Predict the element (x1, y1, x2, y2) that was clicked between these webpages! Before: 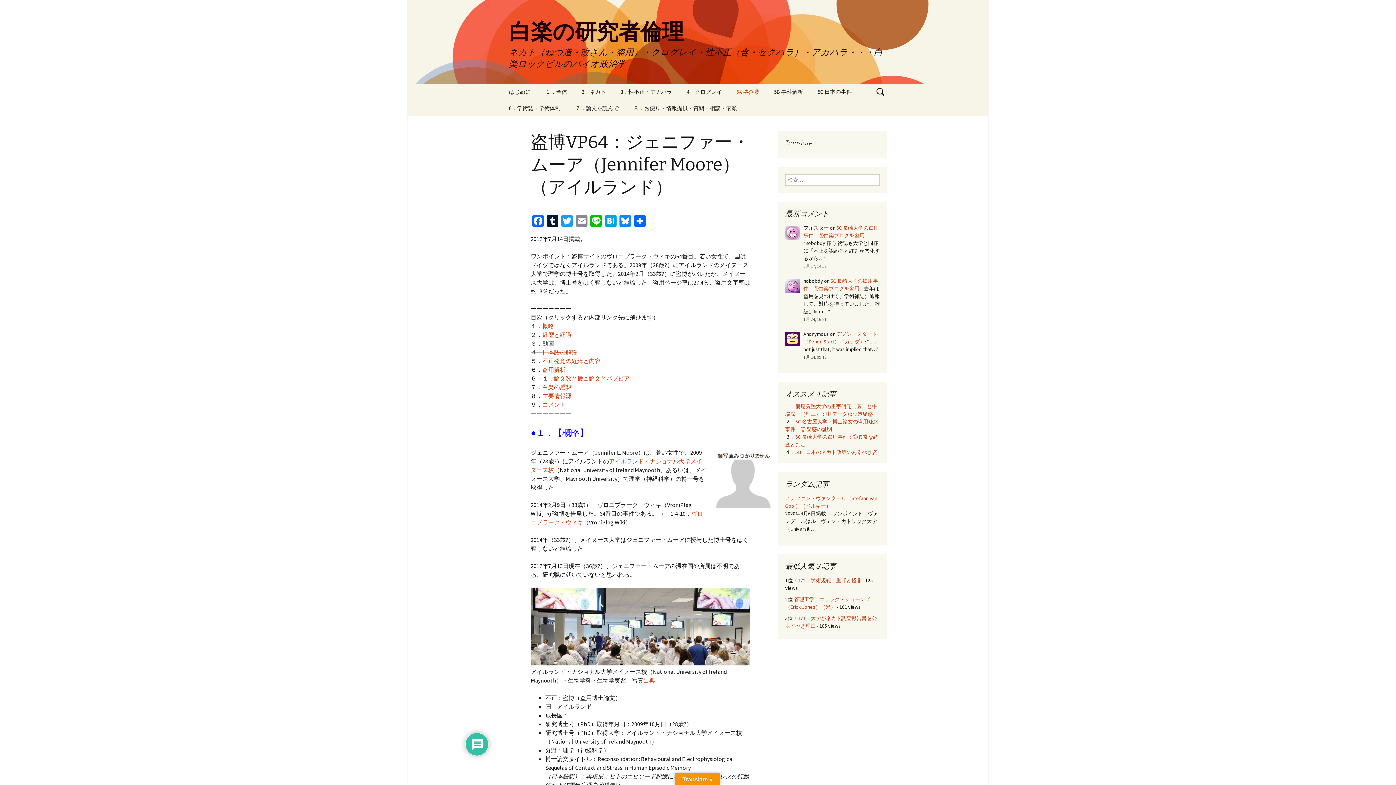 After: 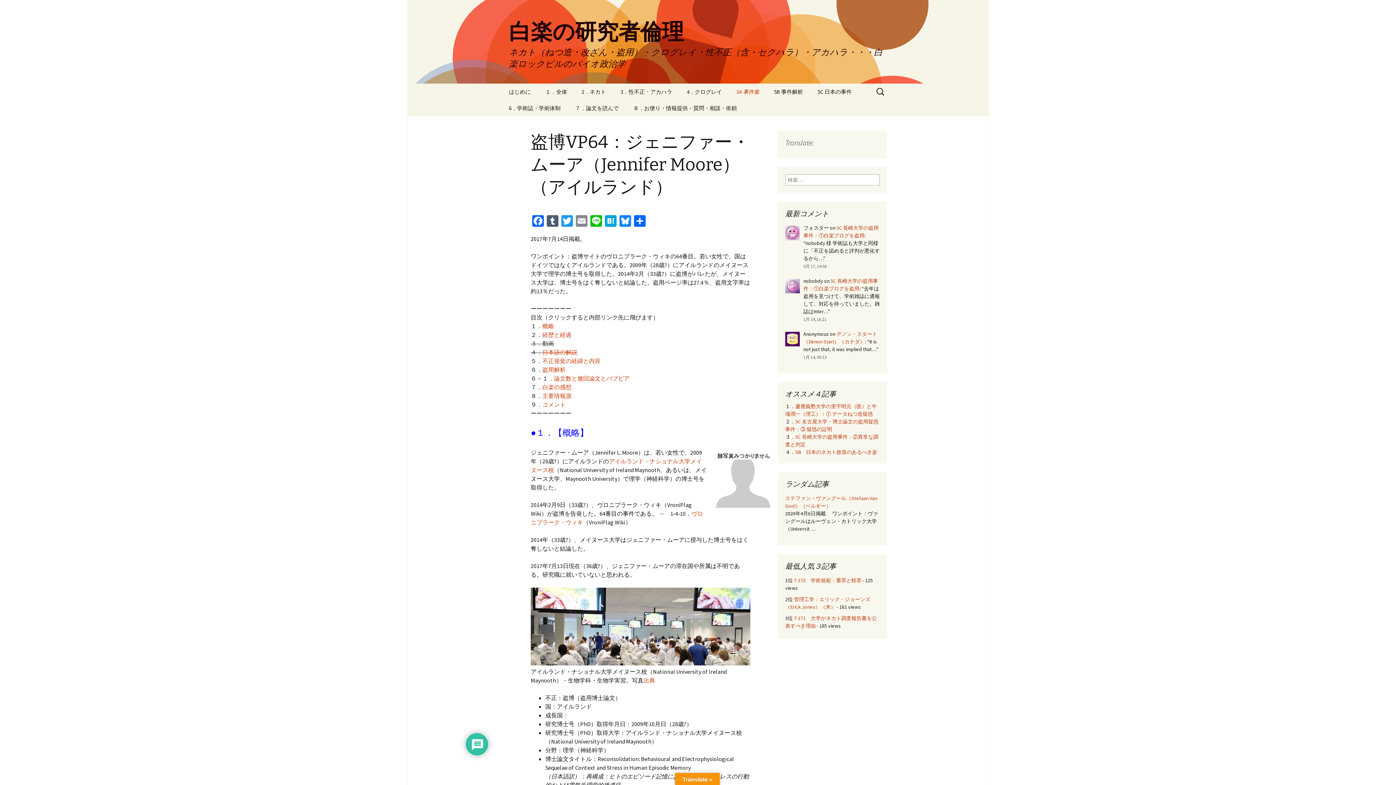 Action: label: Tumblr bbox: (545, 215, 560, 228)